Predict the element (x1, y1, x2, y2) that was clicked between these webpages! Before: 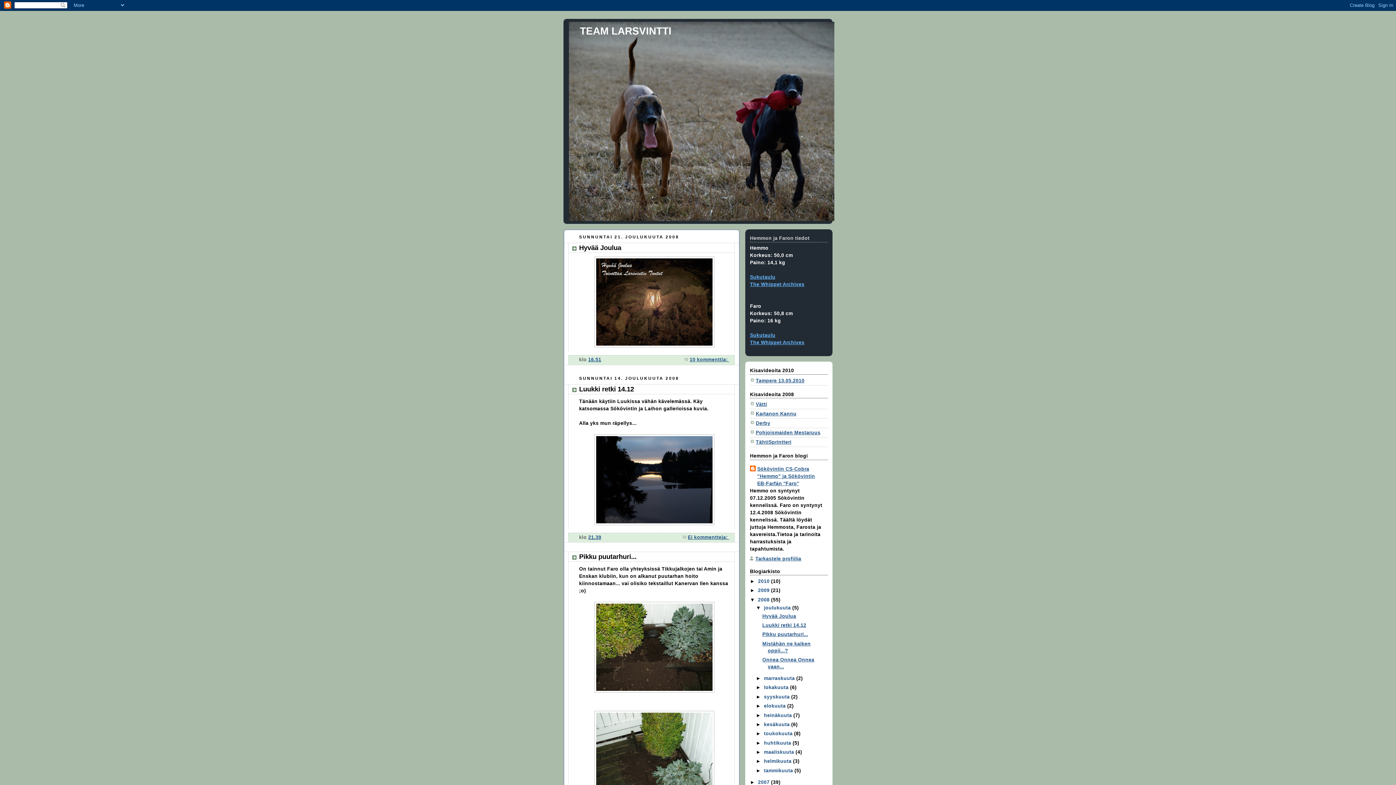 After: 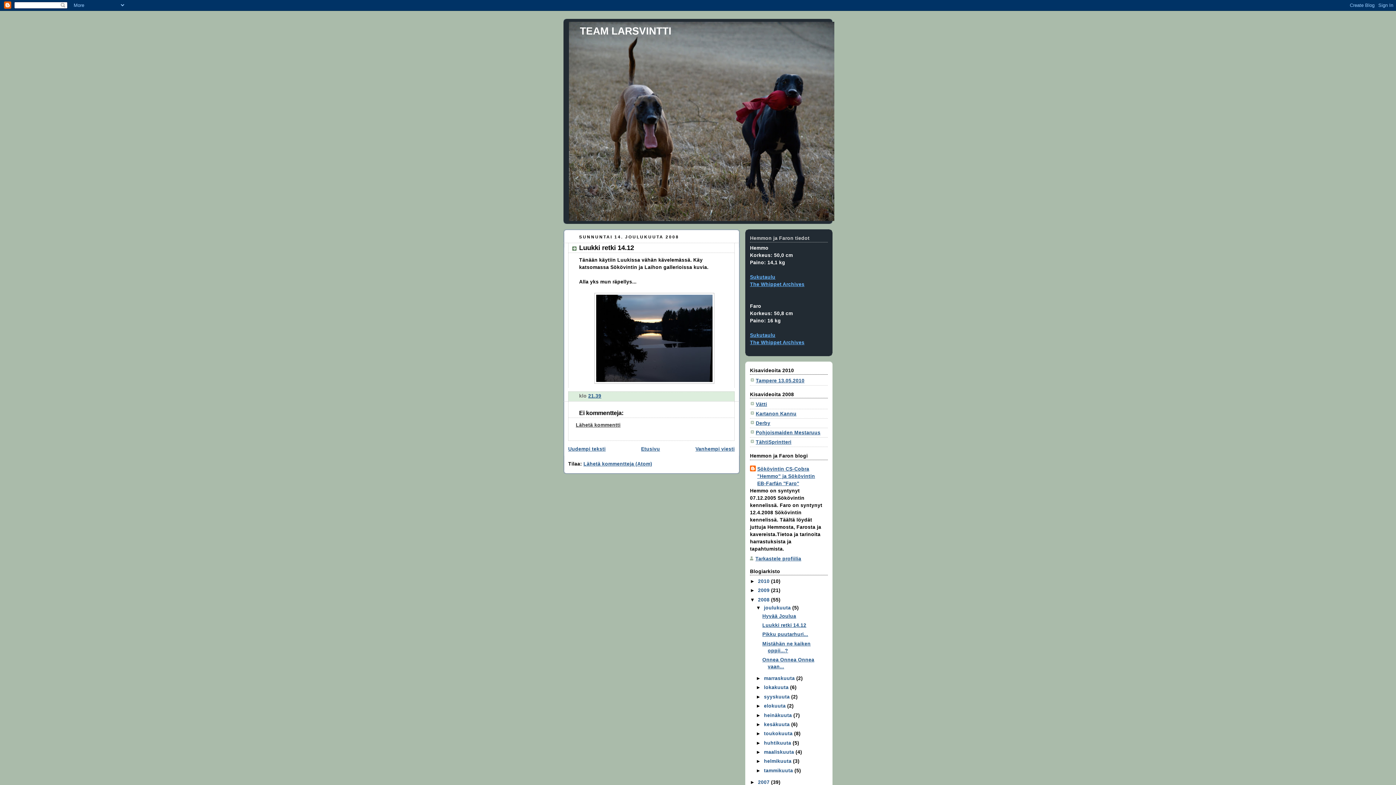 Action: label: Luukki retki 14.12 bbox: (579, 385, 634, 393)